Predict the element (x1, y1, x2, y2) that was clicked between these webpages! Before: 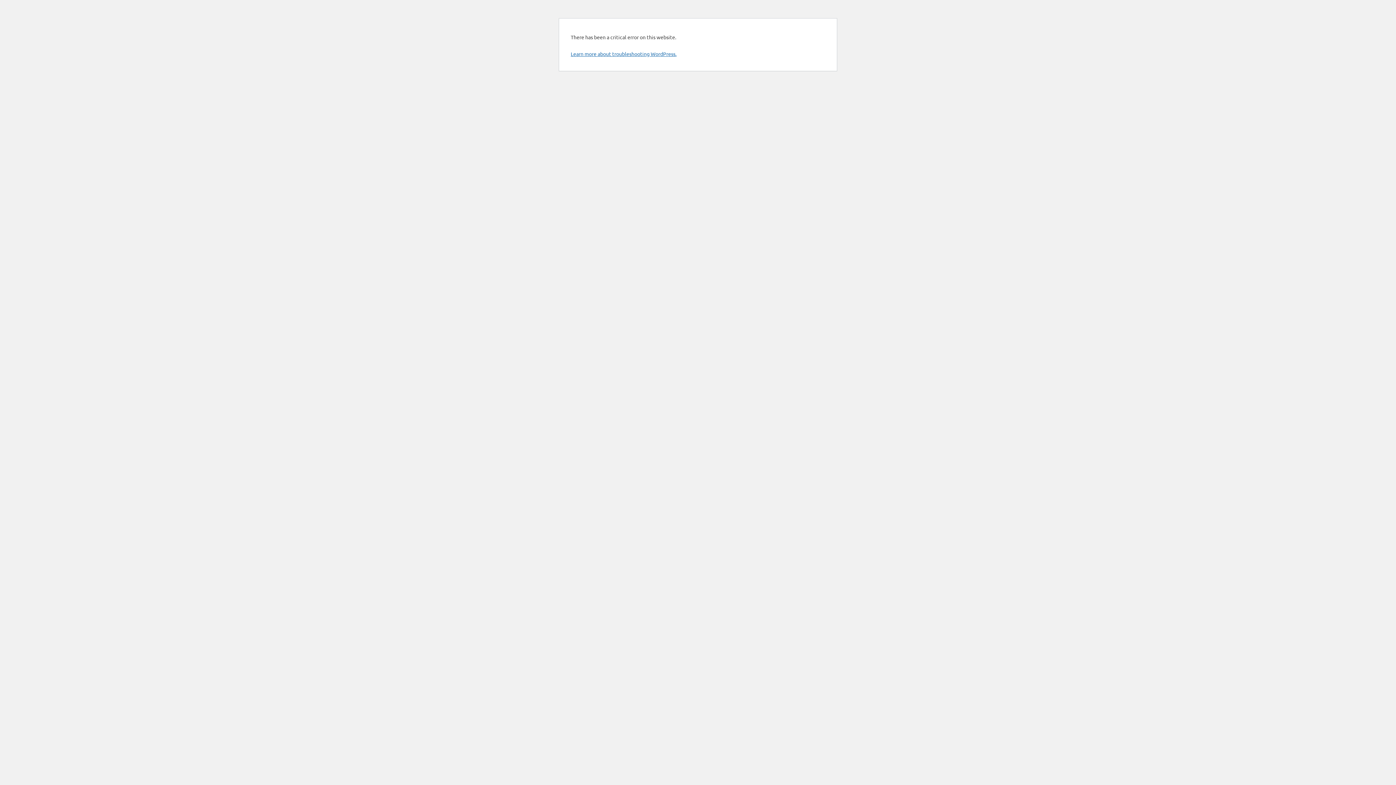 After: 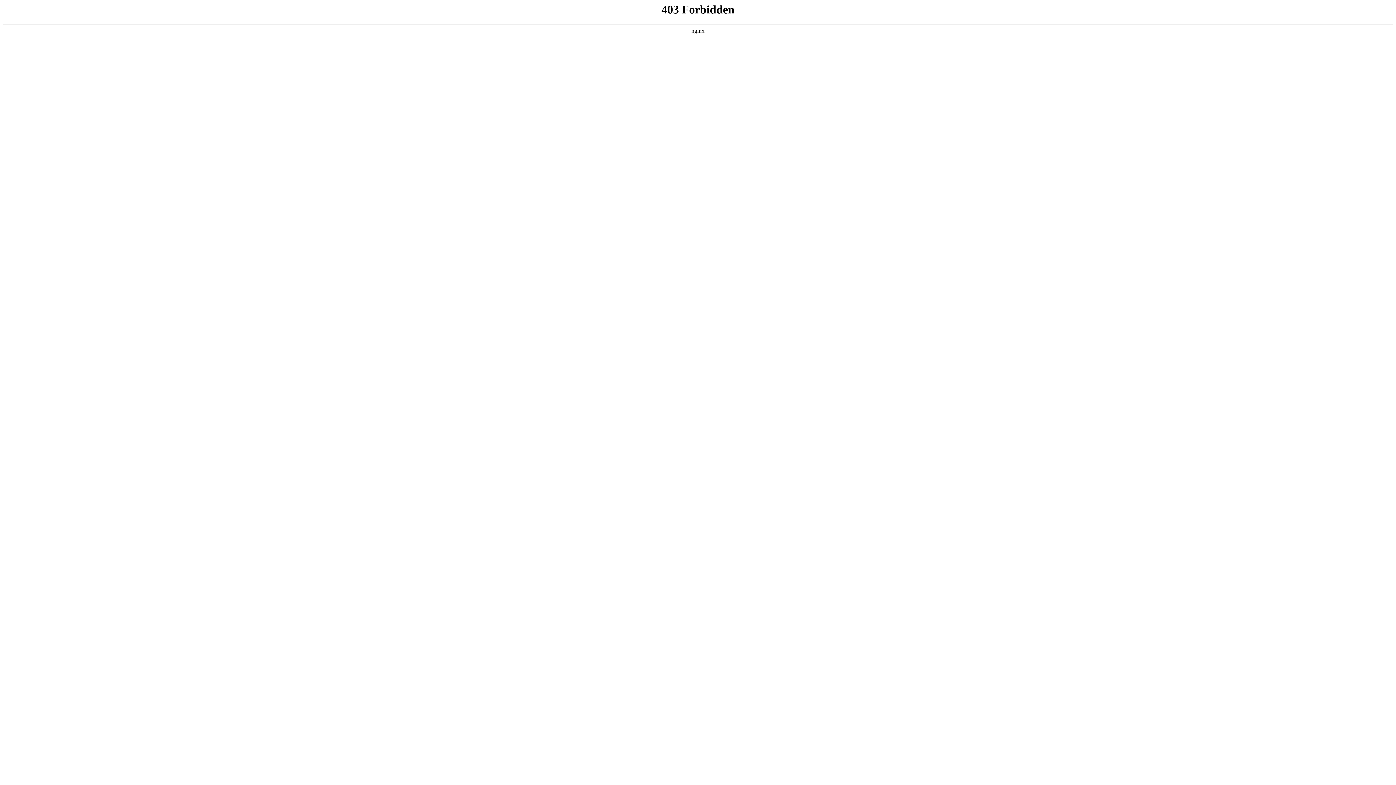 Action: bbox: (570, 50, 676, 57) label: Learn more about troubleshooting WordPress.